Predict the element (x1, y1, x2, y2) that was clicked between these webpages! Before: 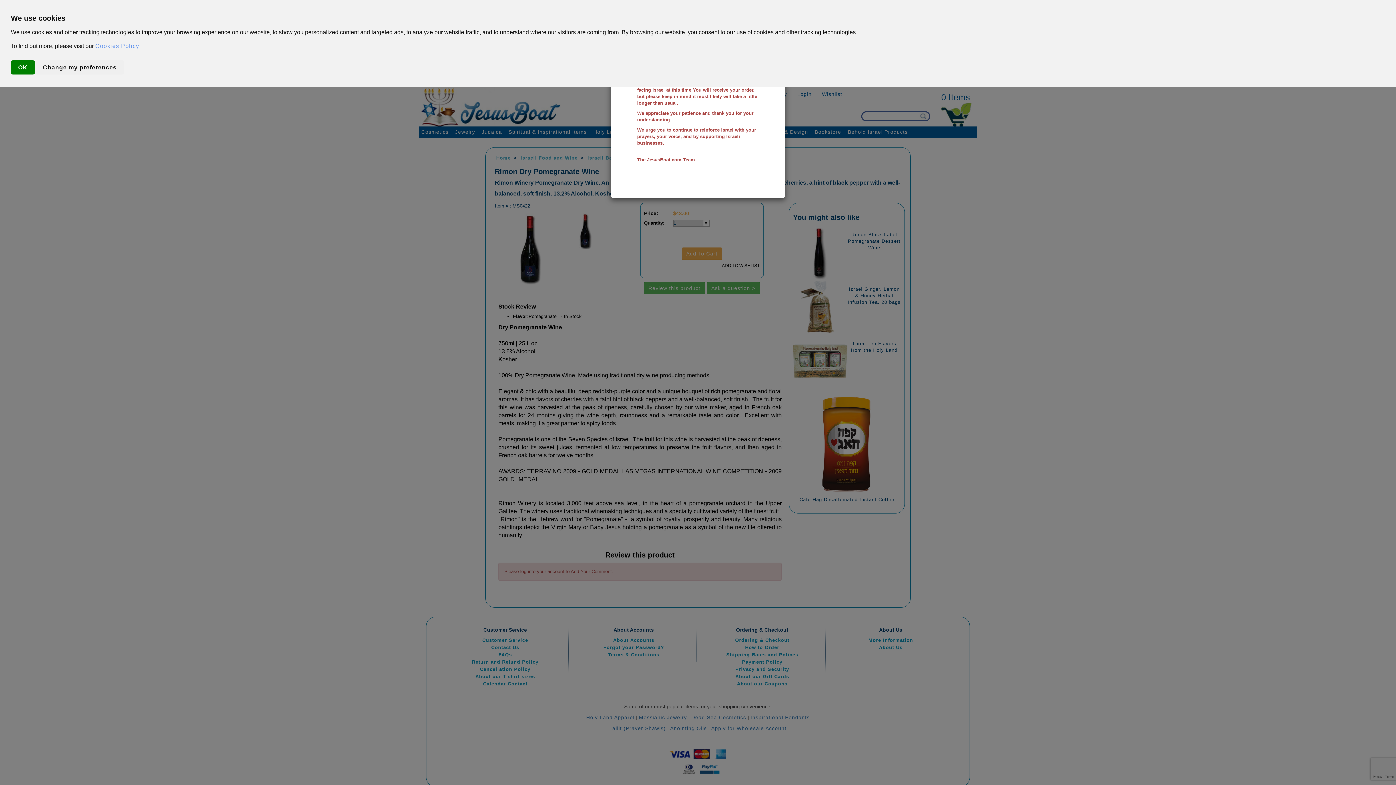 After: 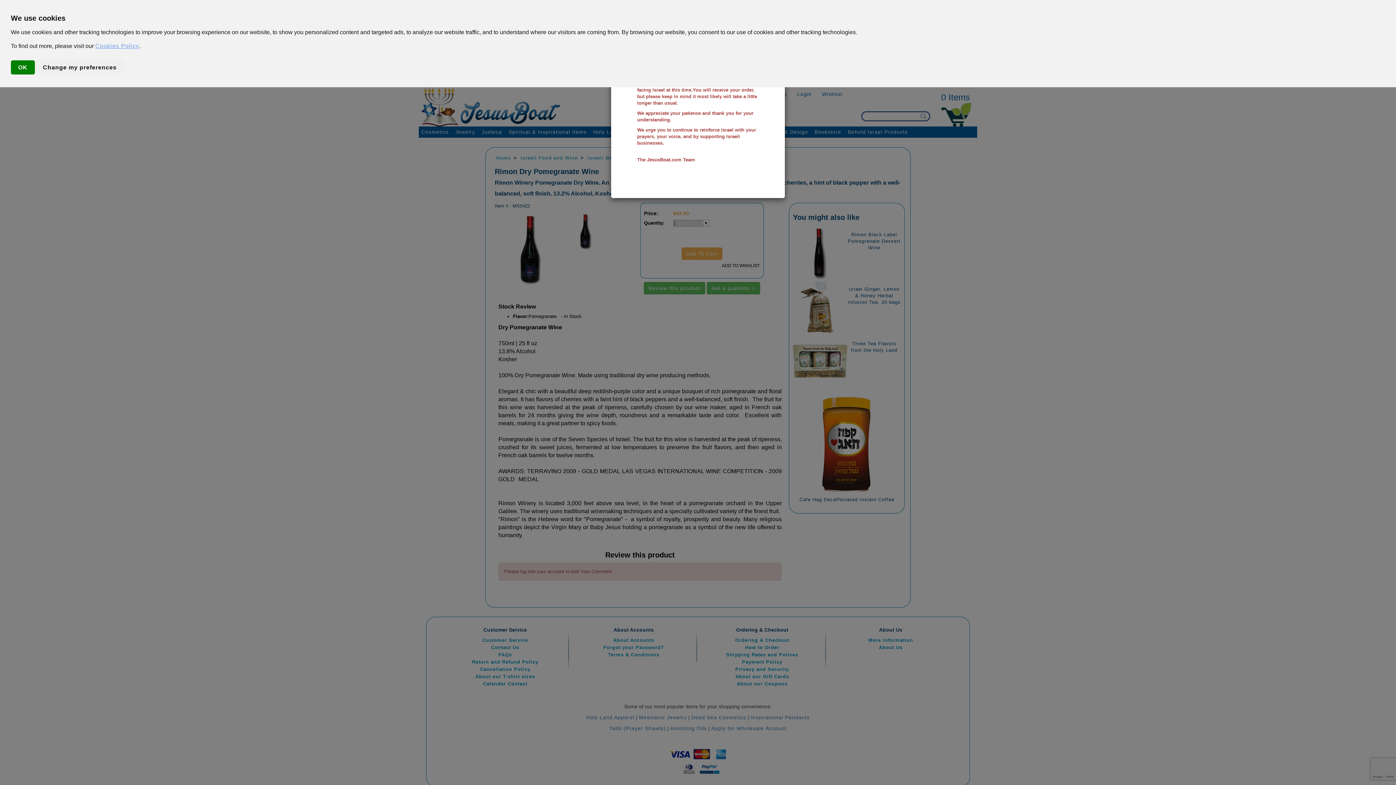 Action: bbox: (95, 42, 139, 49) label: Cookies Policy